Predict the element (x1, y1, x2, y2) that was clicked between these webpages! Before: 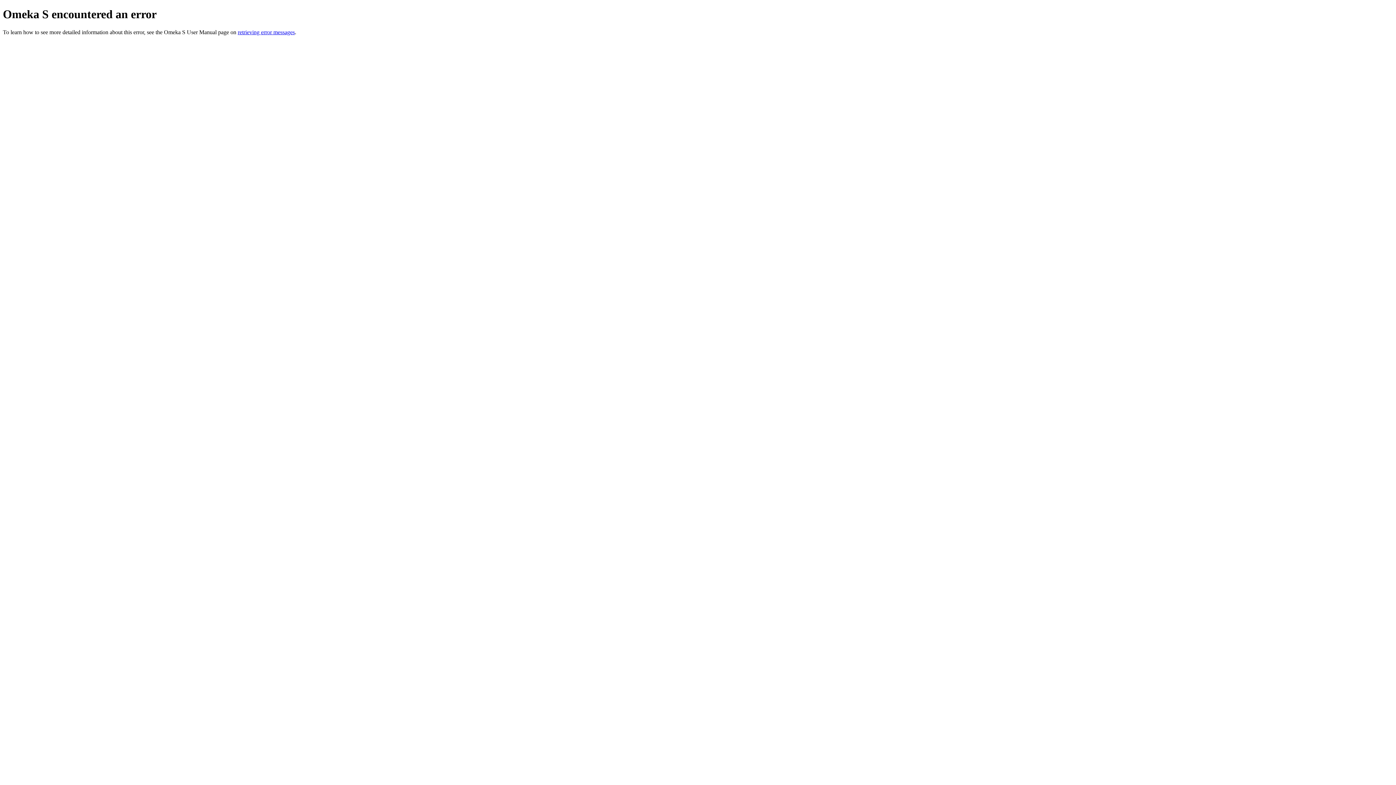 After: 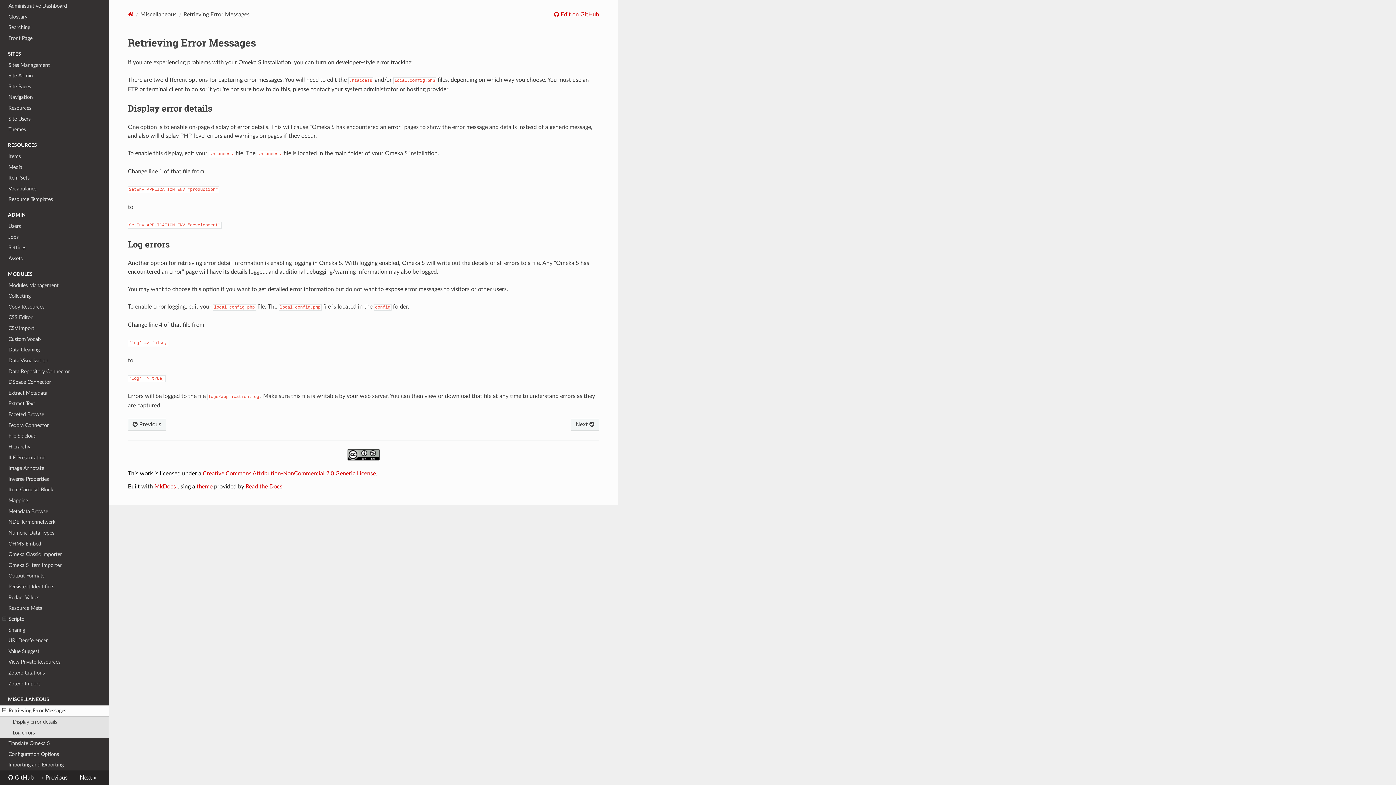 Action: label: retrieving error messages bbox: (237, 29, 294, 35)